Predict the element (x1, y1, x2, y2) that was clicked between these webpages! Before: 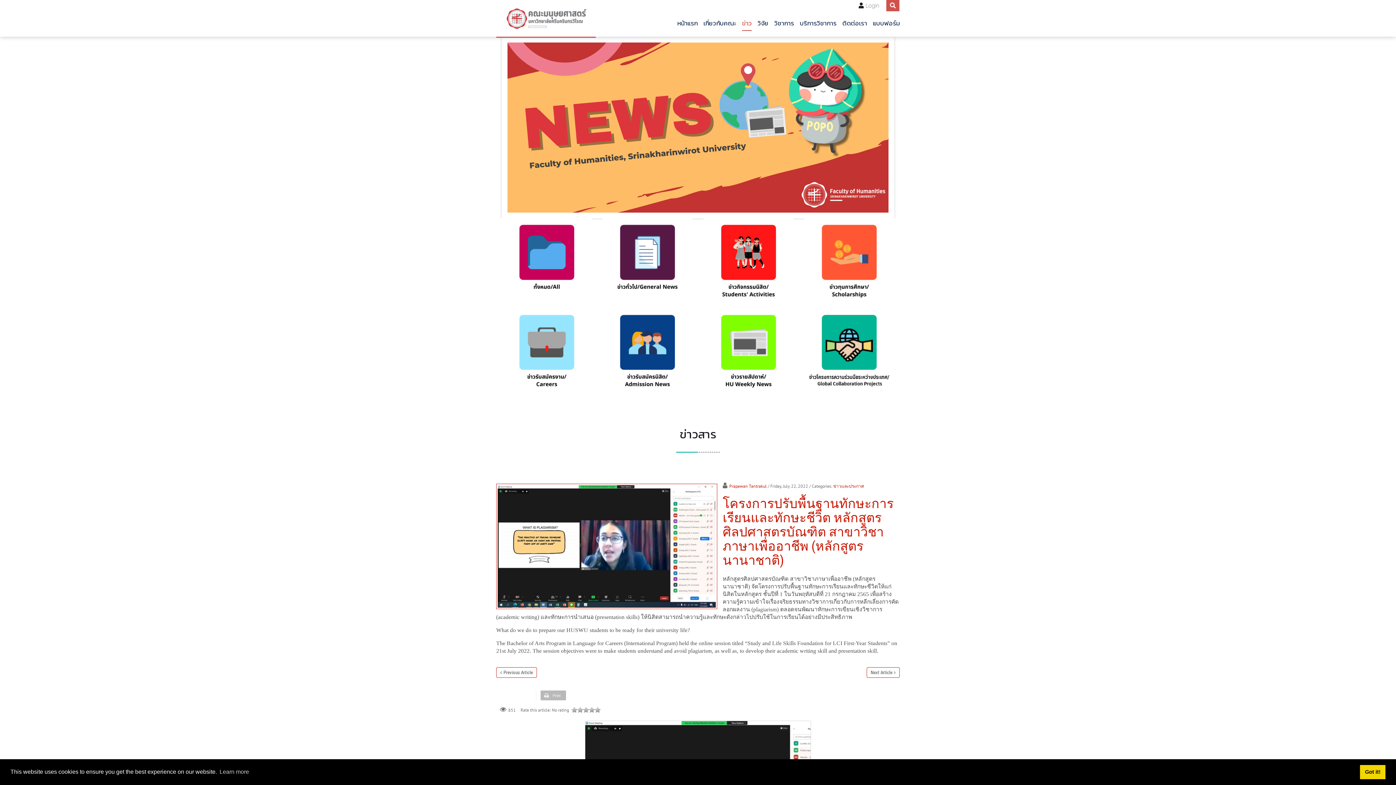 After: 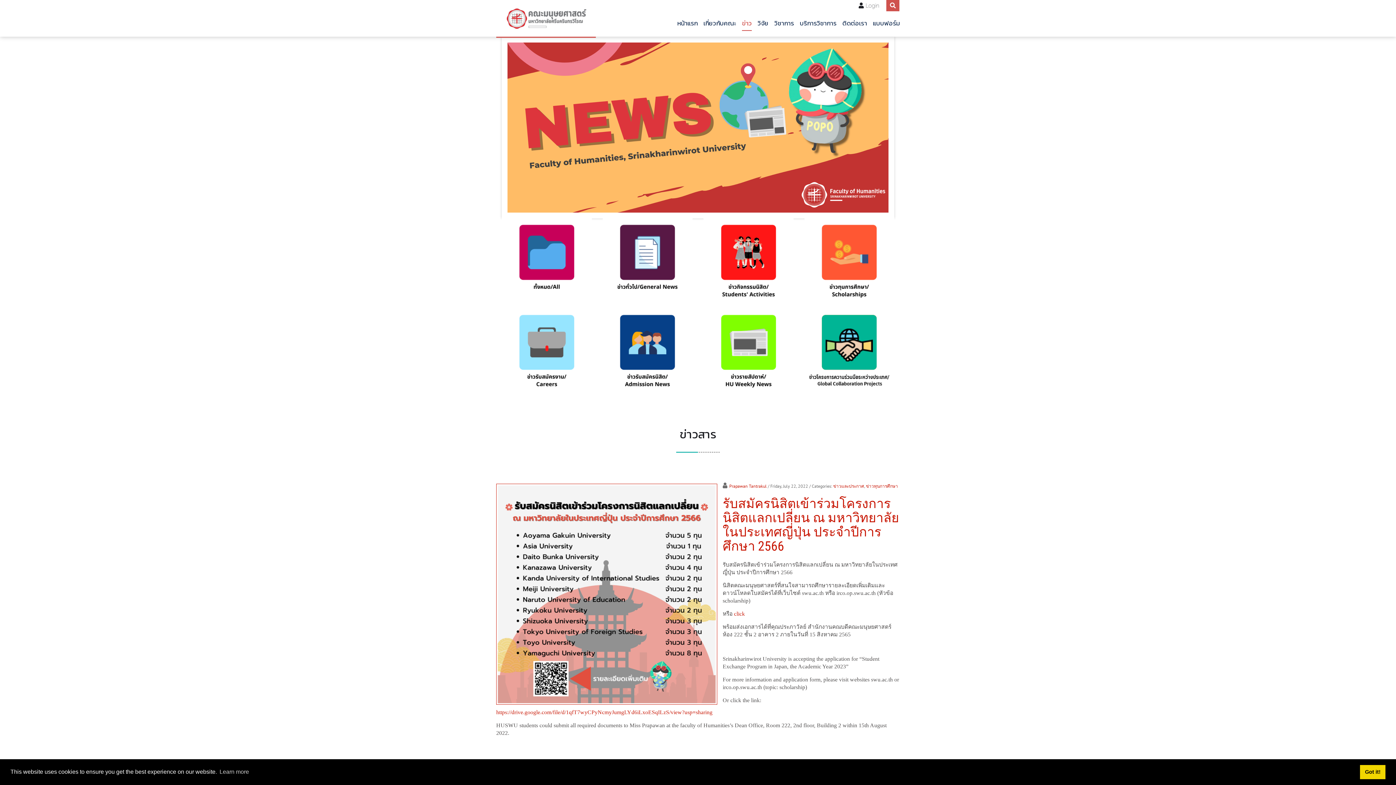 Action: bbox: (866, 667, 900, 678) label: Next Article